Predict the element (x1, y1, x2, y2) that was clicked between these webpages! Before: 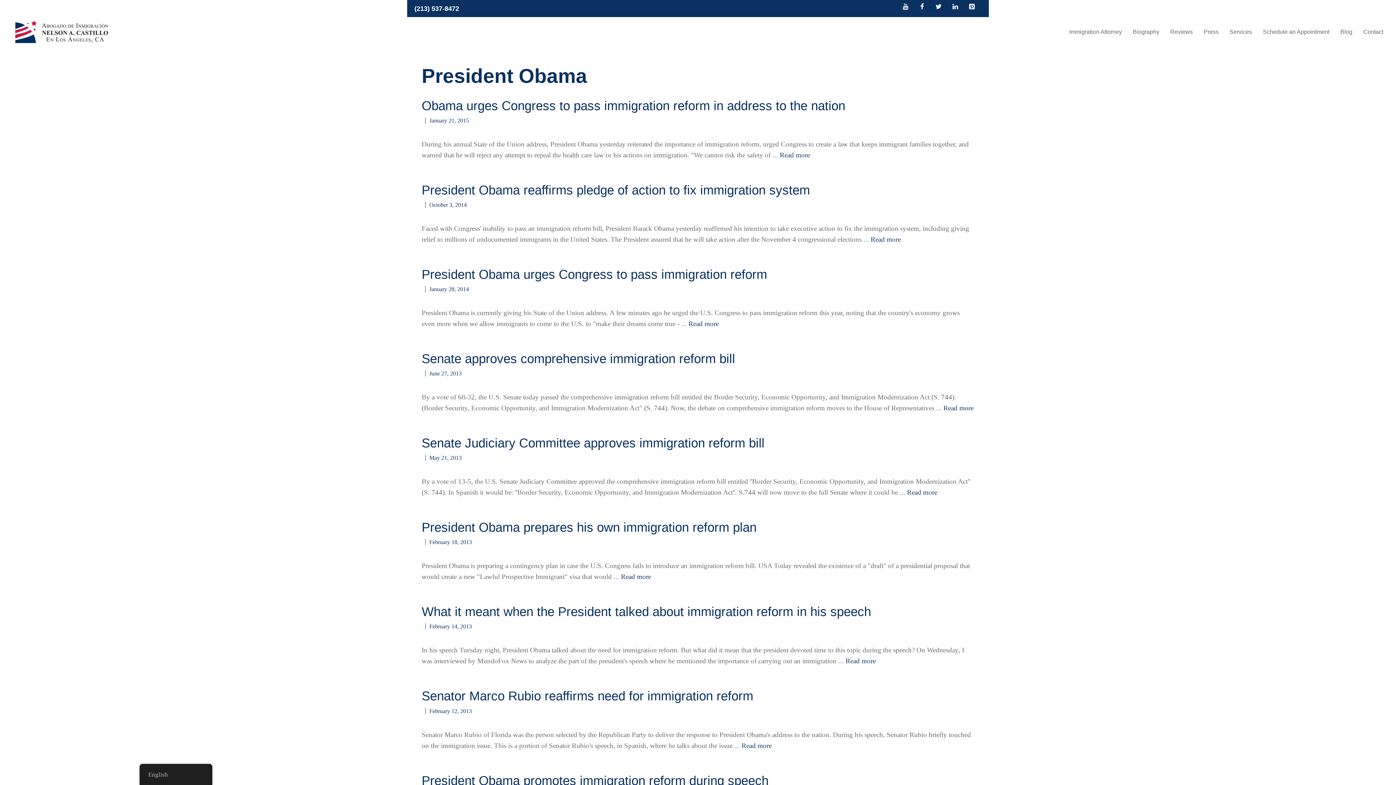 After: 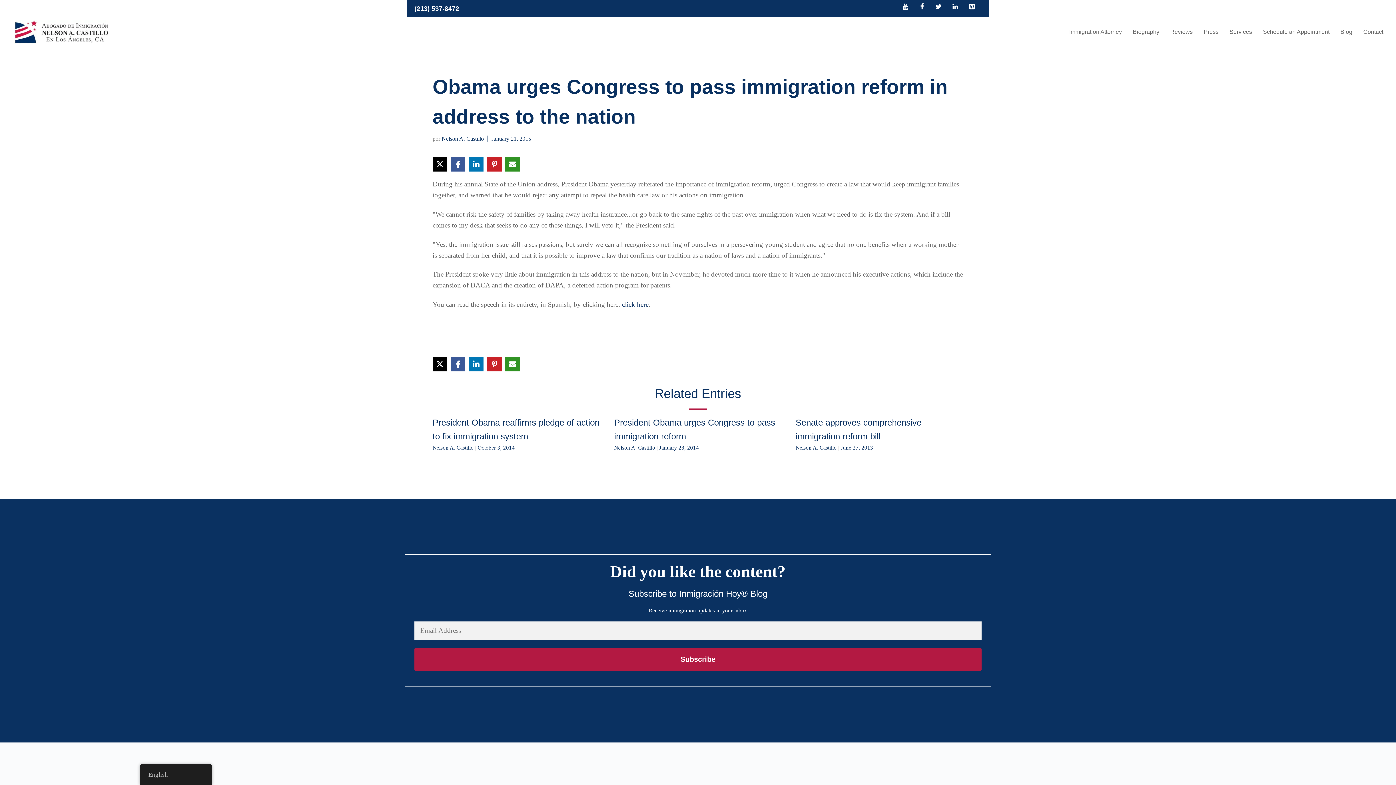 Action: bbox: (780, 151, 810, 158) label: More on En discurso a la nación Obama urge a Congreso aprobar reforma migratoria 